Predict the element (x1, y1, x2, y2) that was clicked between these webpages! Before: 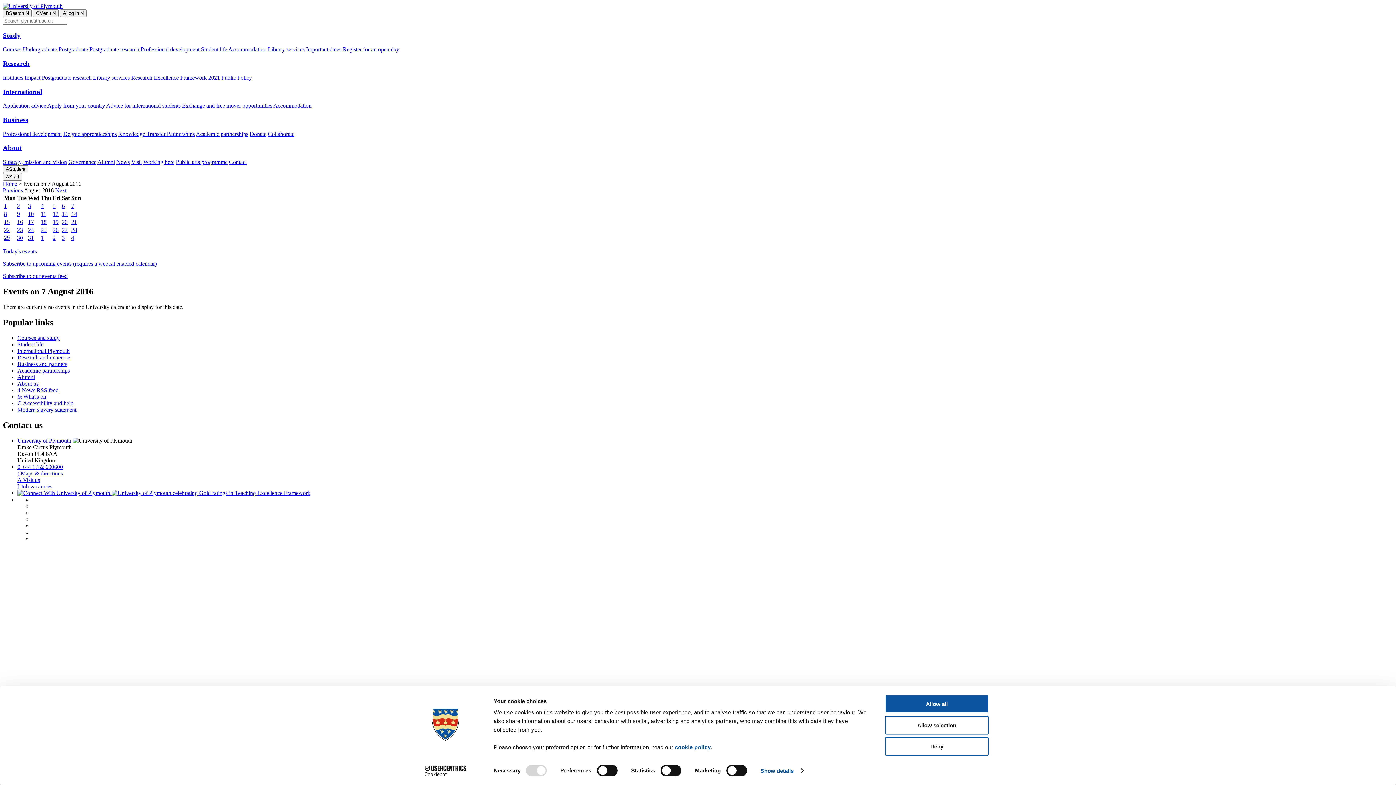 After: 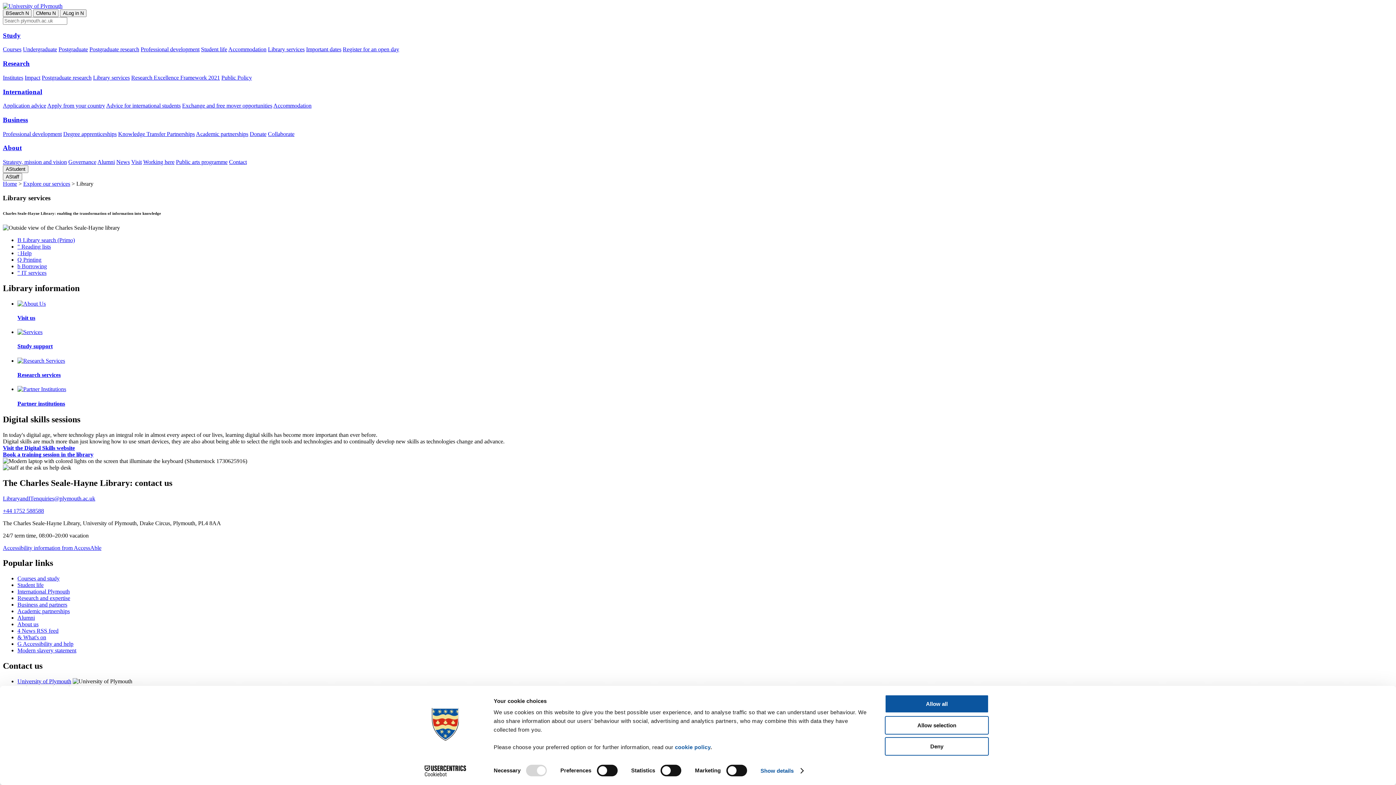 Action: bbox: (268, 46, 304, 52) label: Library services